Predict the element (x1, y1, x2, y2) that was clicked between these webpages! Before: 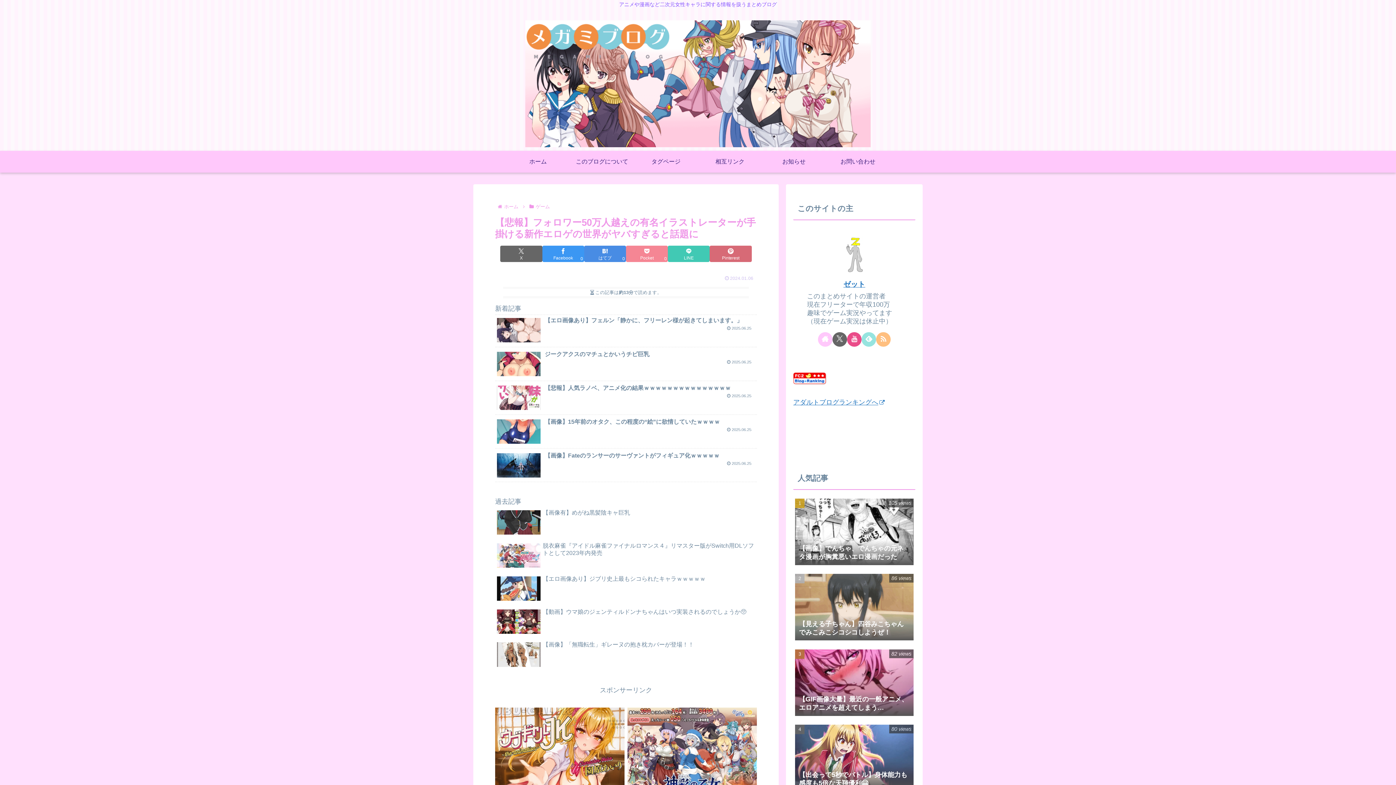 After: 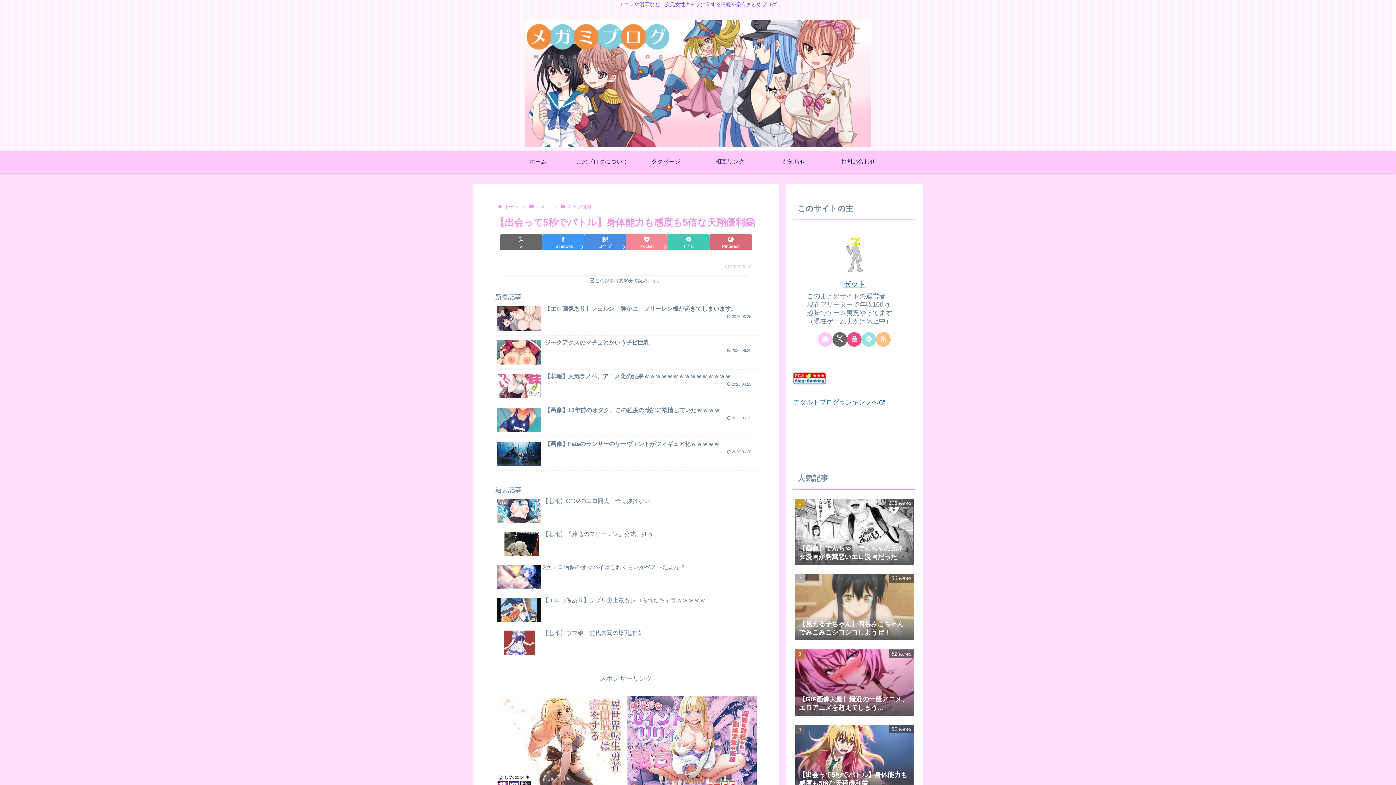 Action: label: 【出会って5秒でバトル】身体能力も感度も5倍な天翔優利🤗
80 views bbox: (793, 722, 915, 796)